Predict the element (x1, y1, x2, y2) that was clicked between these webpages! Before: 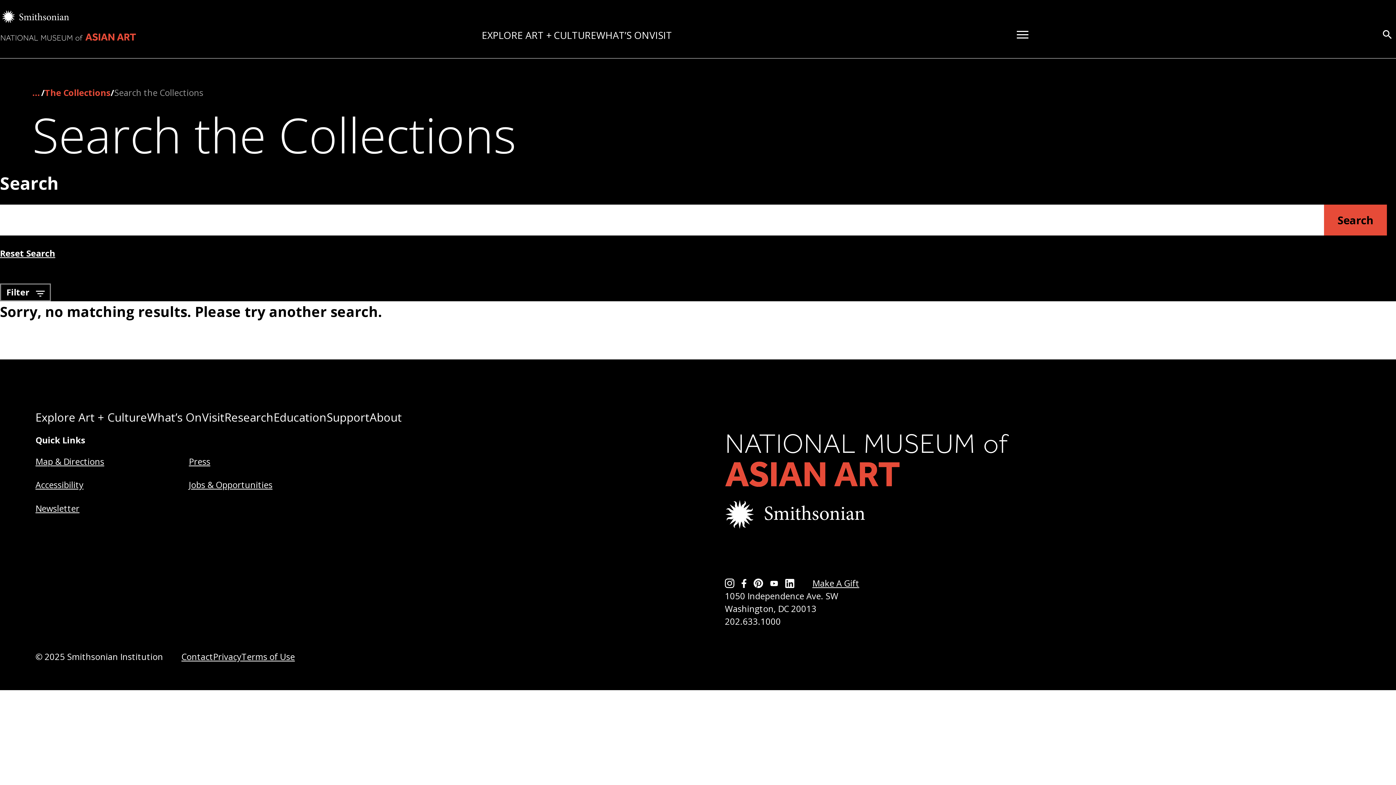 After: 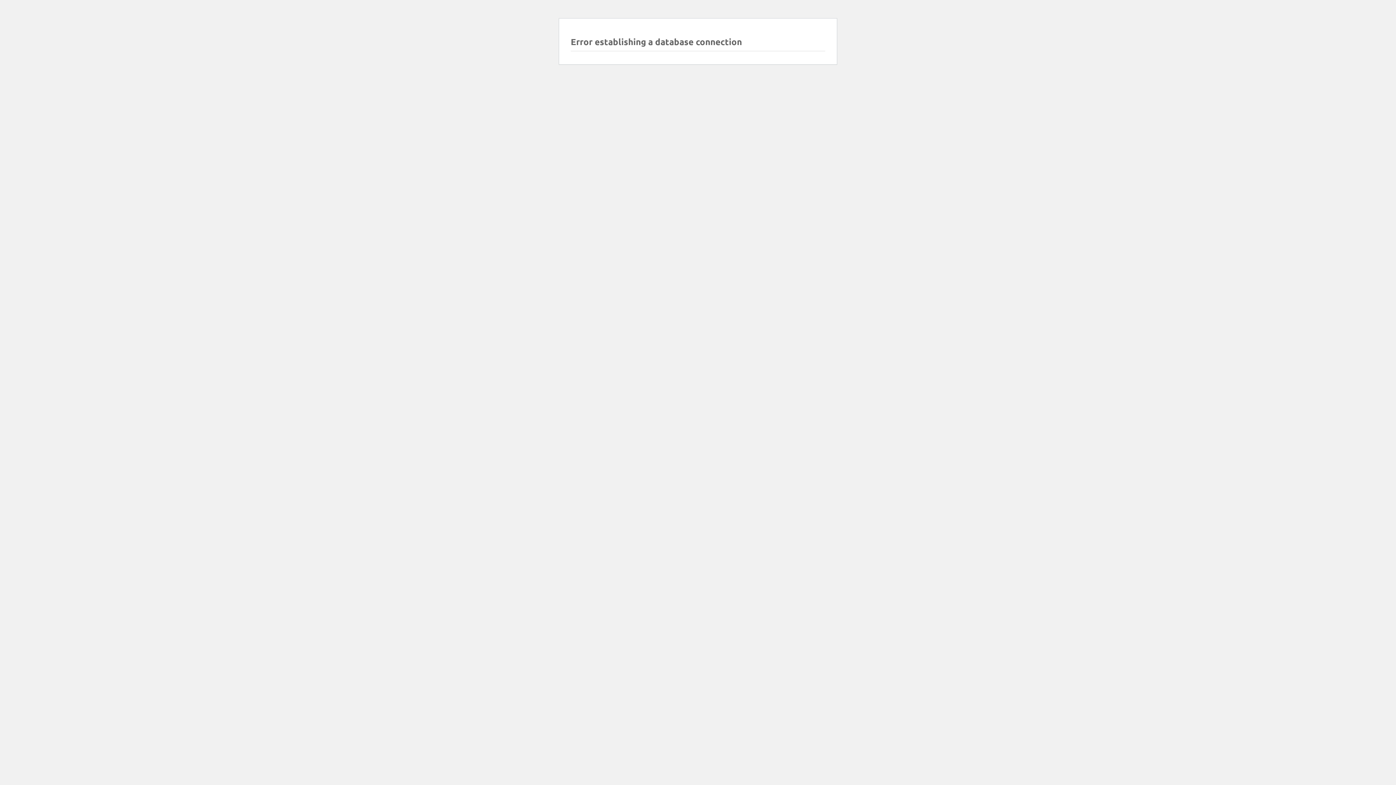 Action: bbox: (1324, 204, 1387, 235) label: Search